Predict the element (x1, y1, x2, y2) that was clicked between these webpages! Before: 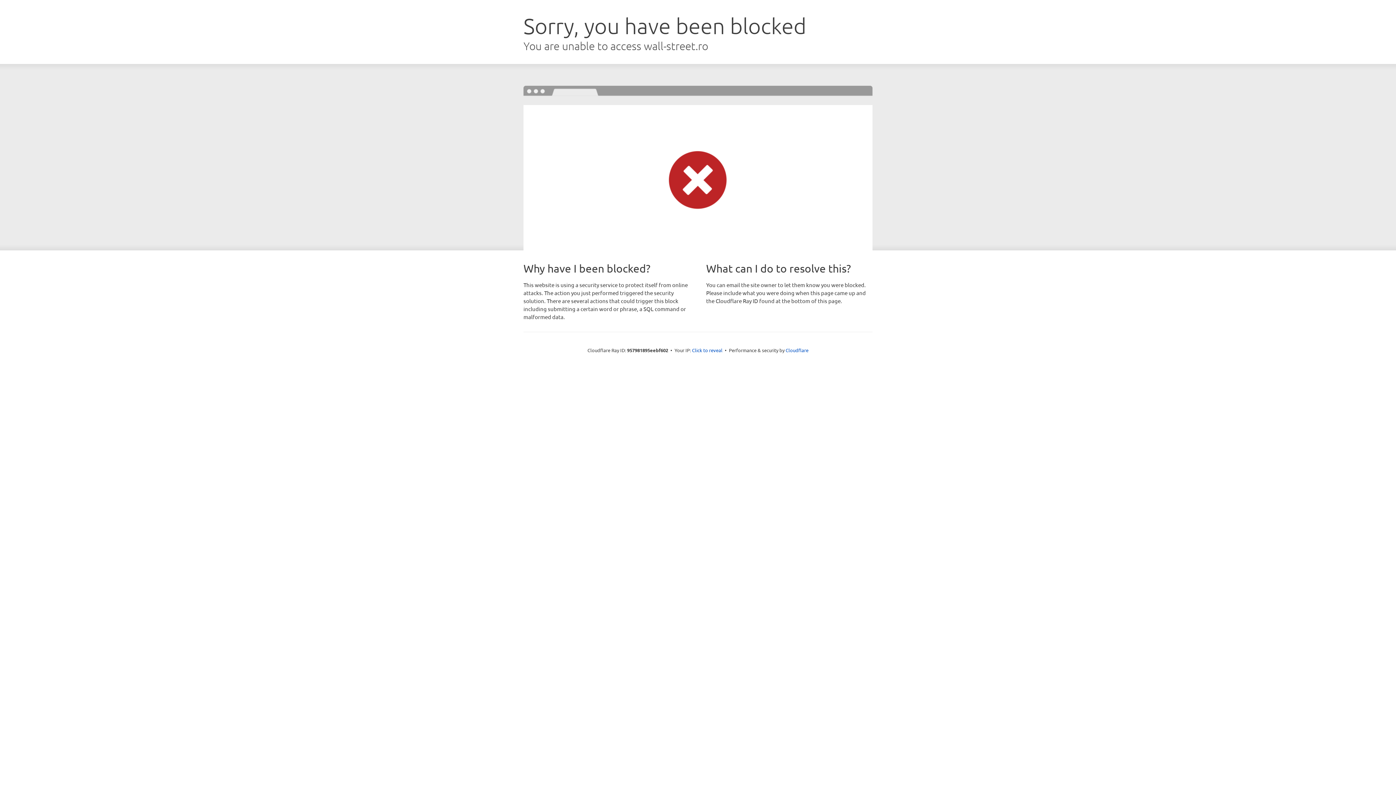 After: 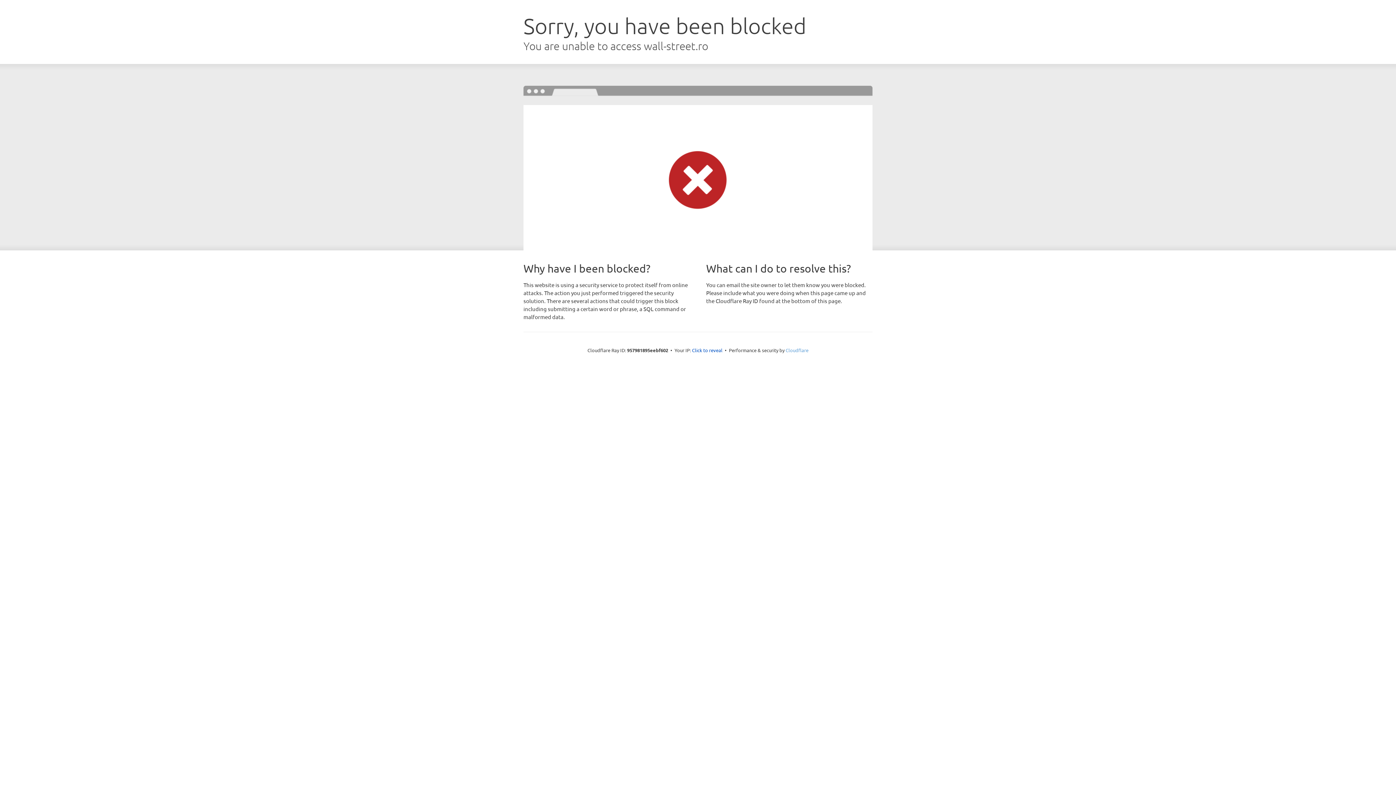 Action: label: Cloudflare bbox: (785, 347, 808, 353)